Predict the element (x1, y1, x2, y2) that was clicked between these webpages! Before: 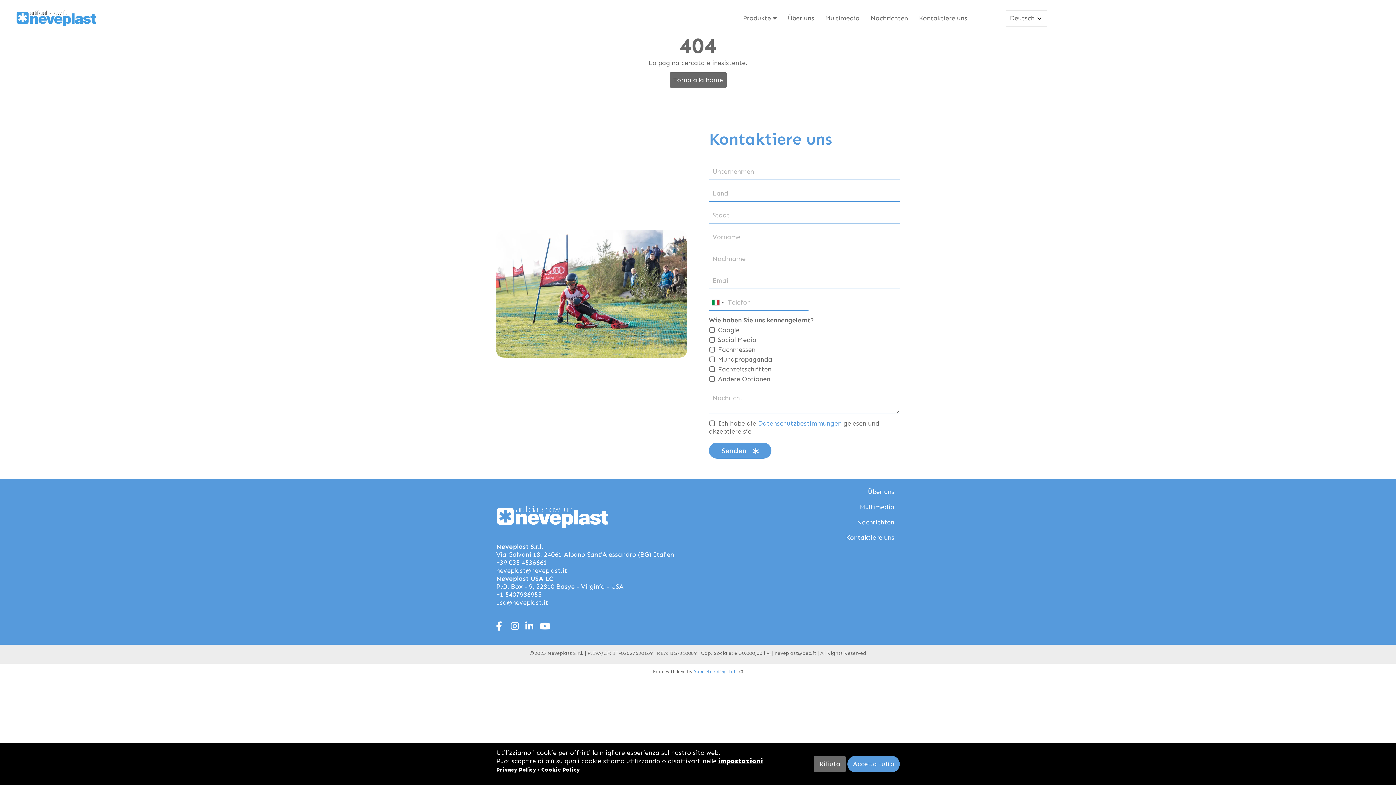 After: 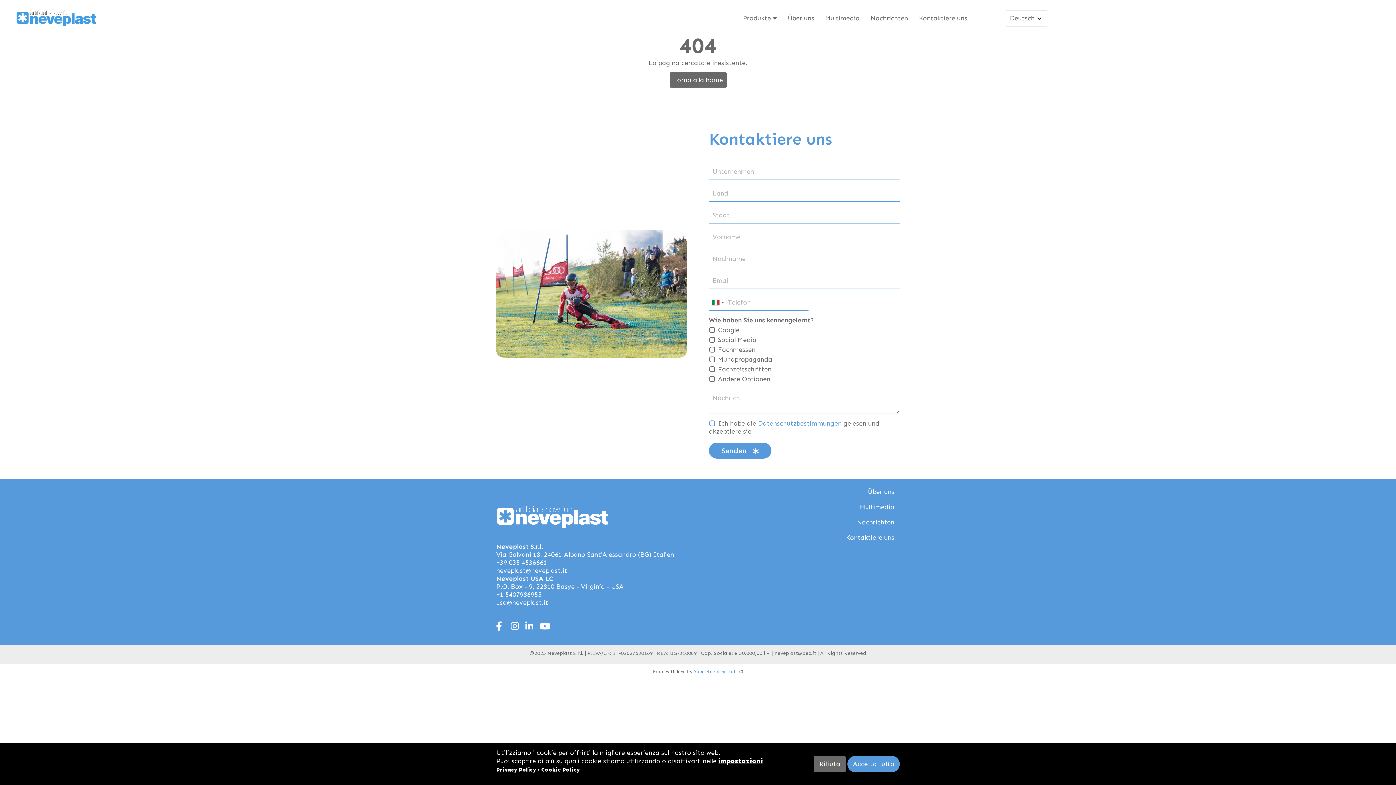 Action: bbox: (758, 419, 841, 427) label: Datenschutzbestimmungen